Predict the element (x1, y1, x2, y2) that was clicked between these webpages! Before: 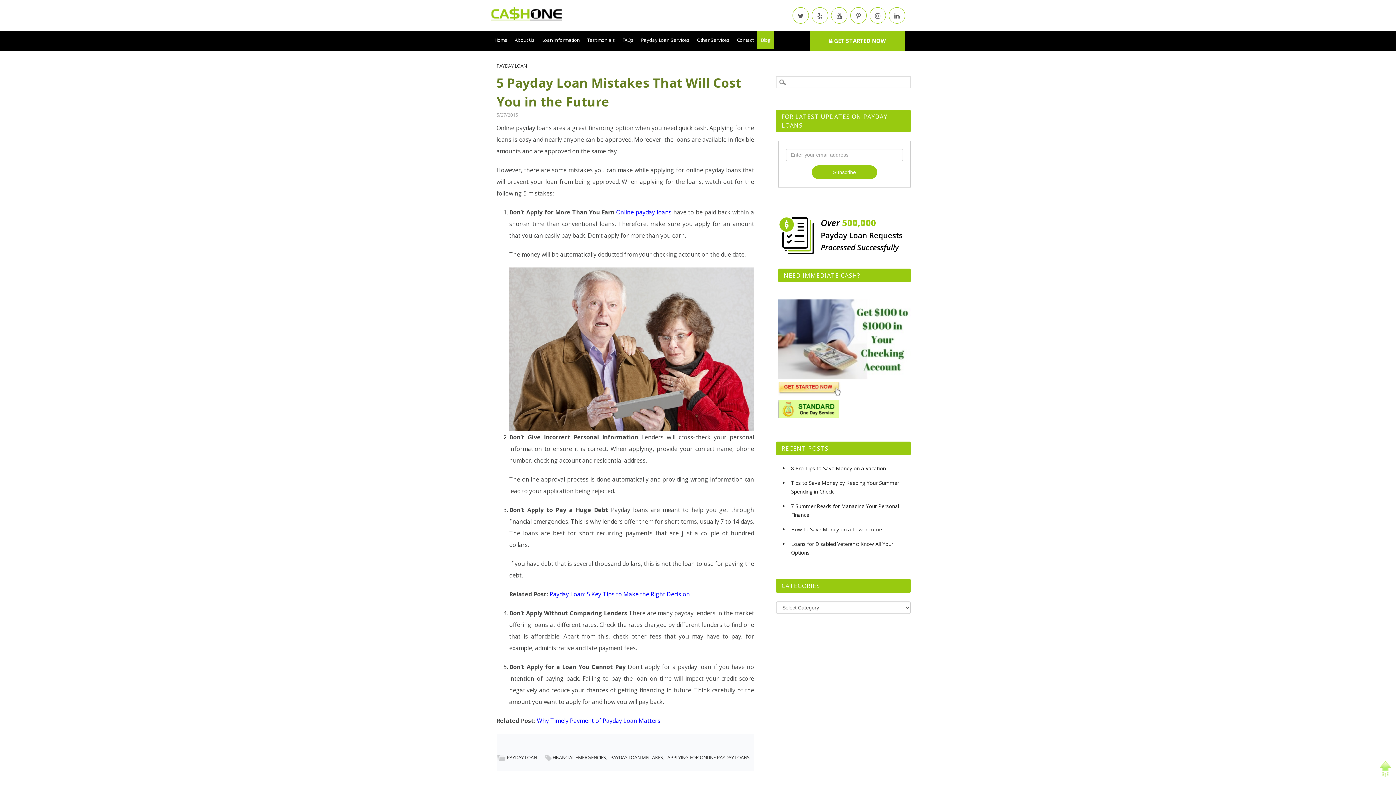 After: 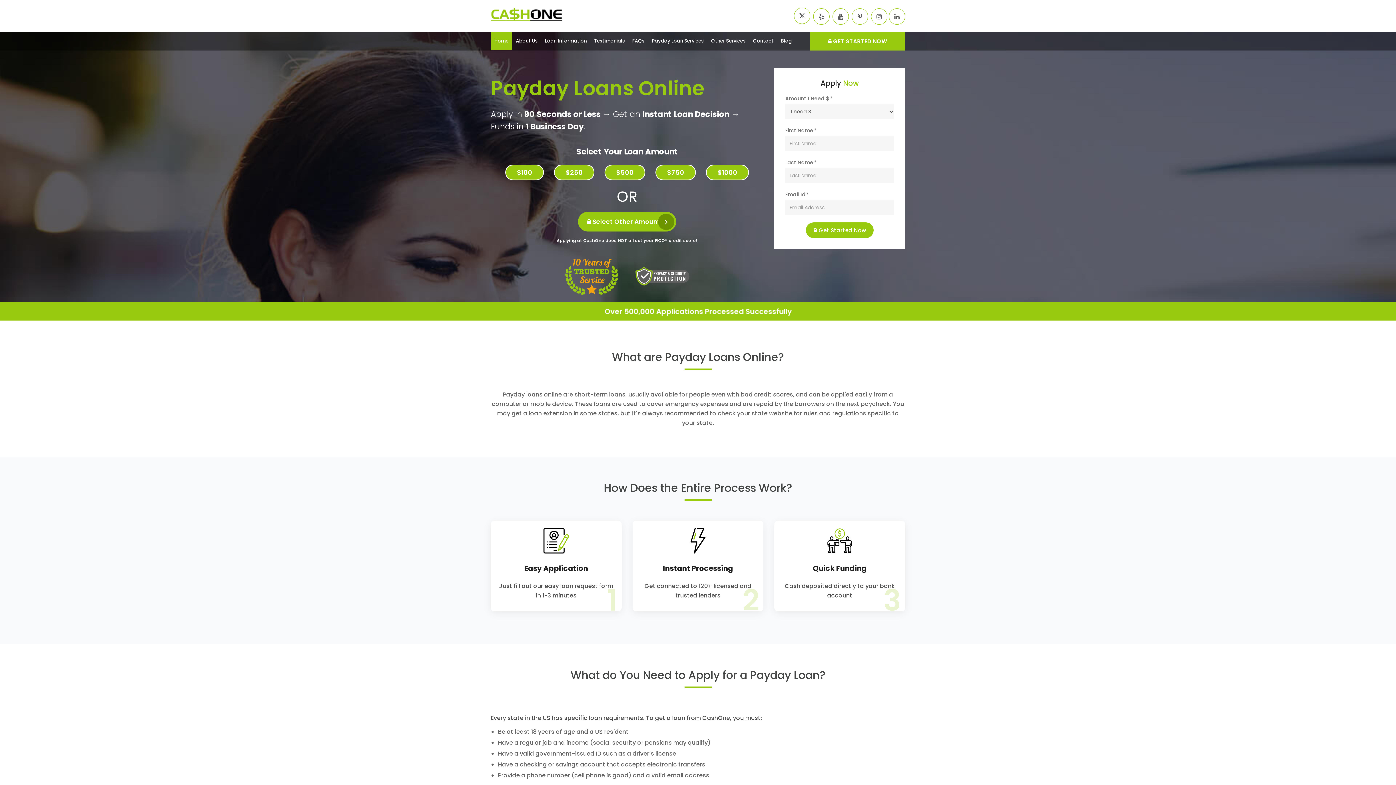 Action: bbox: (490, 14, 562, 22)